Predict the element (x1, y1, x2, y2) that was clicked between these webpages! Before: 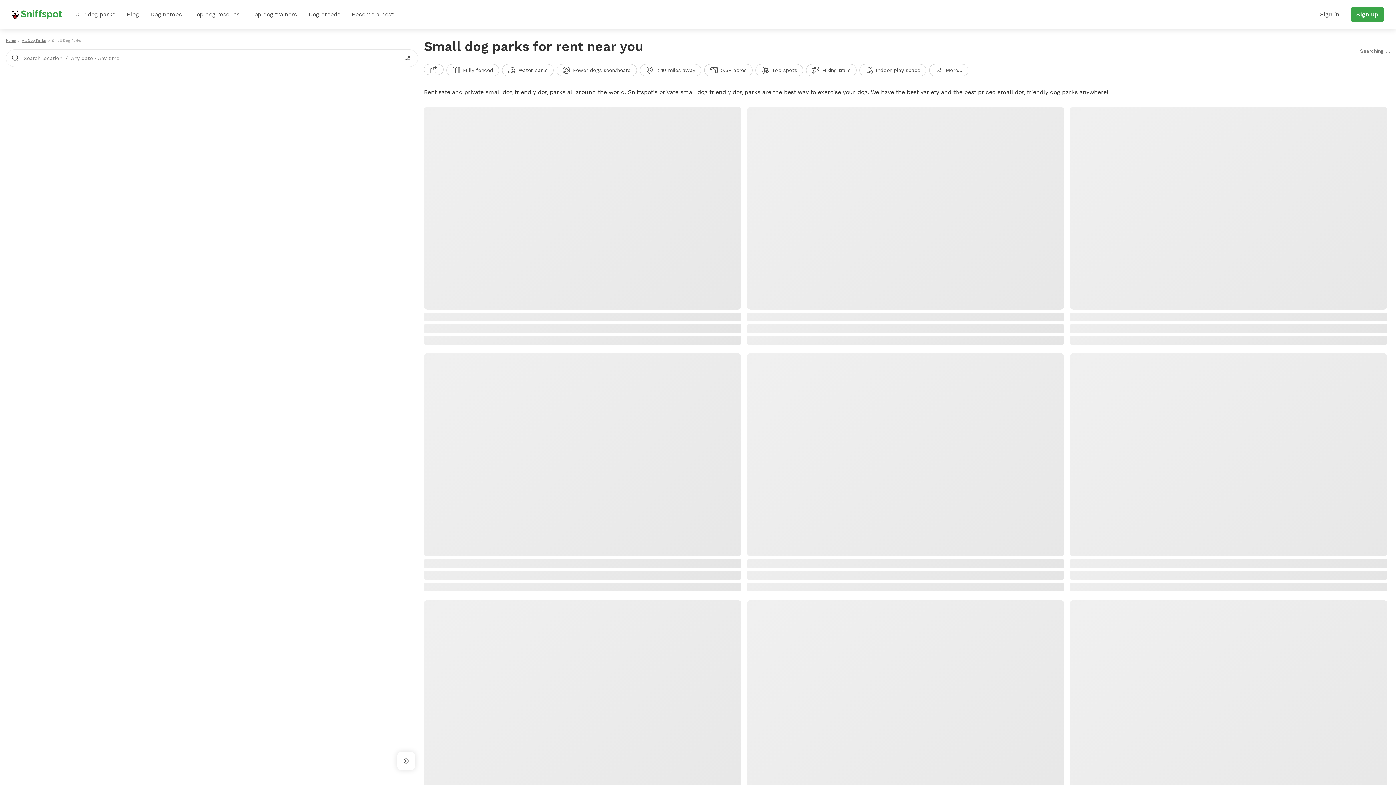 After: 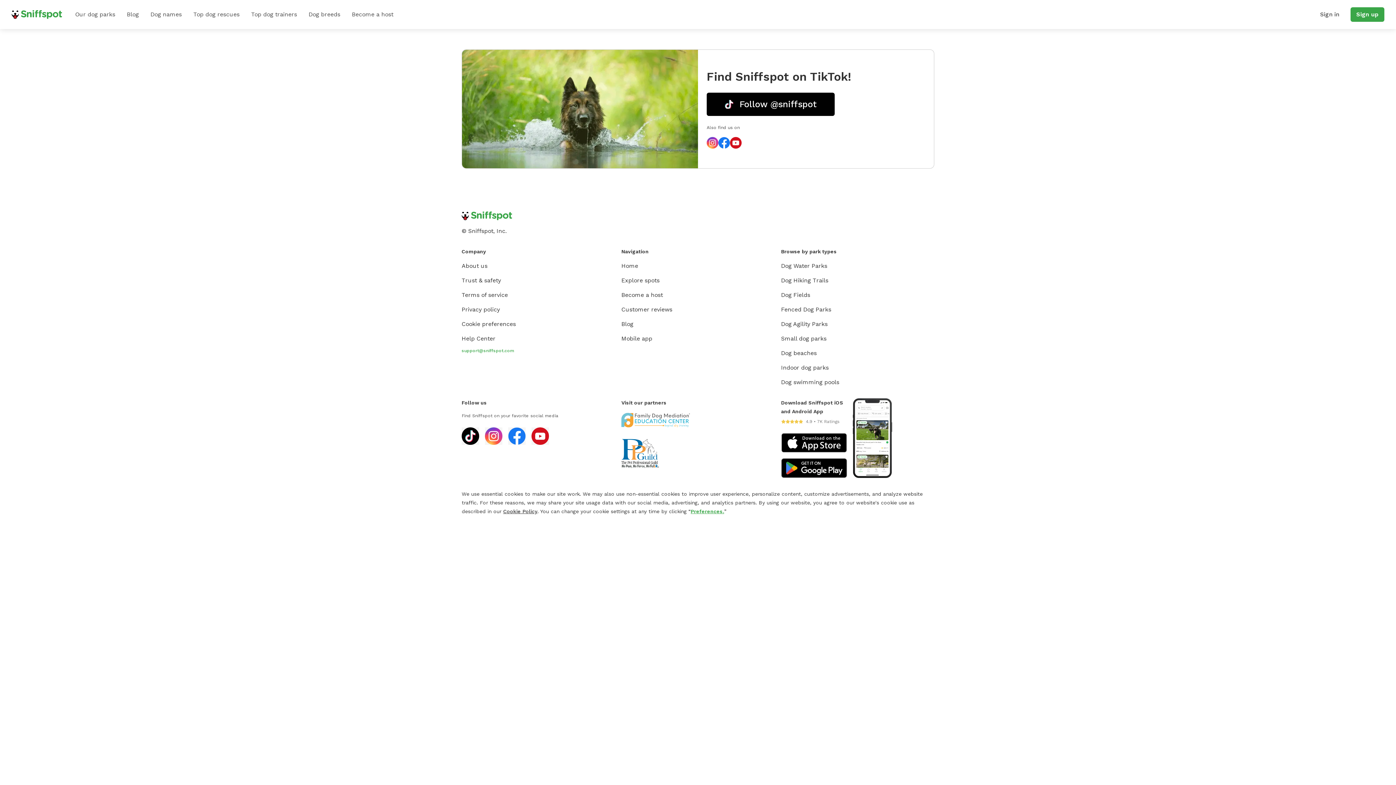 Action: bbox: (245, 0, 302, 29) label: Top dog trainers